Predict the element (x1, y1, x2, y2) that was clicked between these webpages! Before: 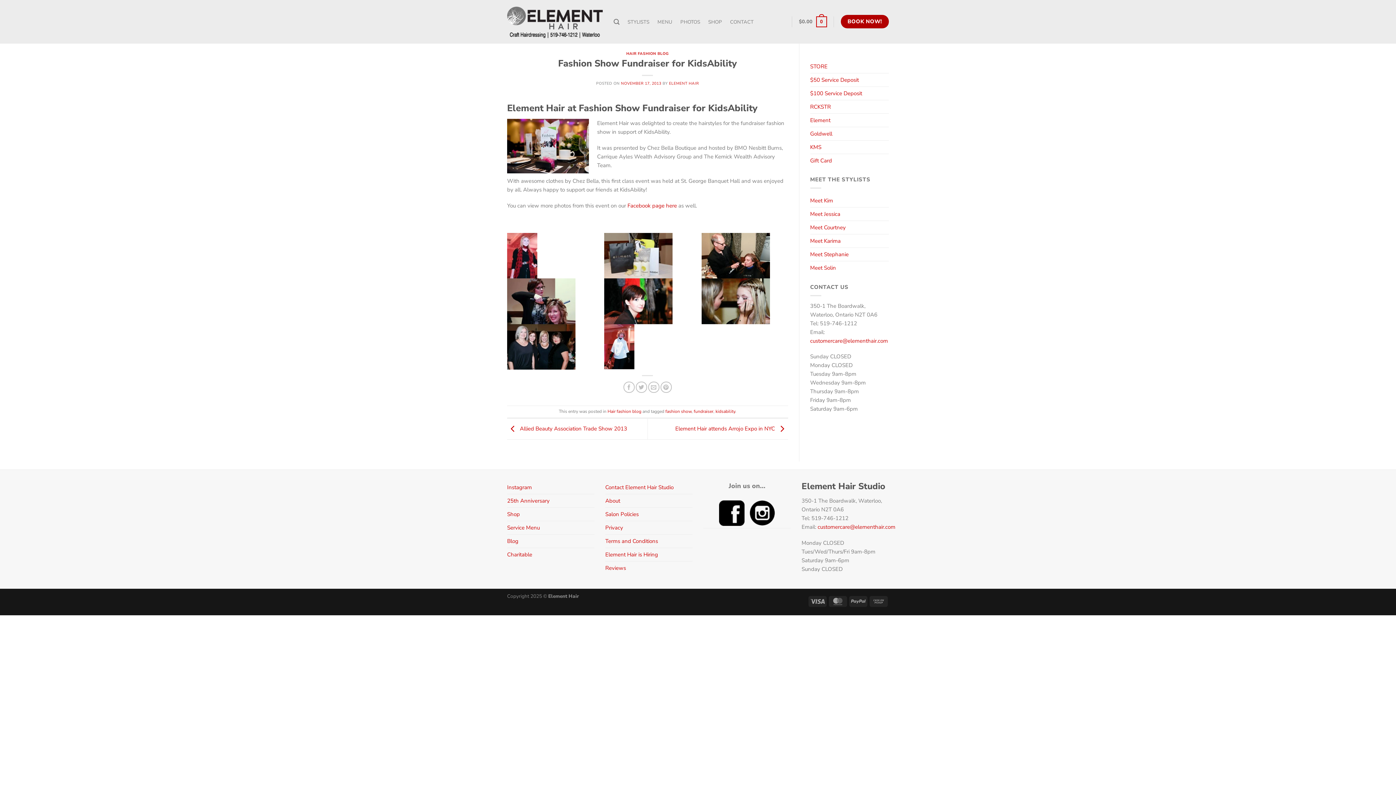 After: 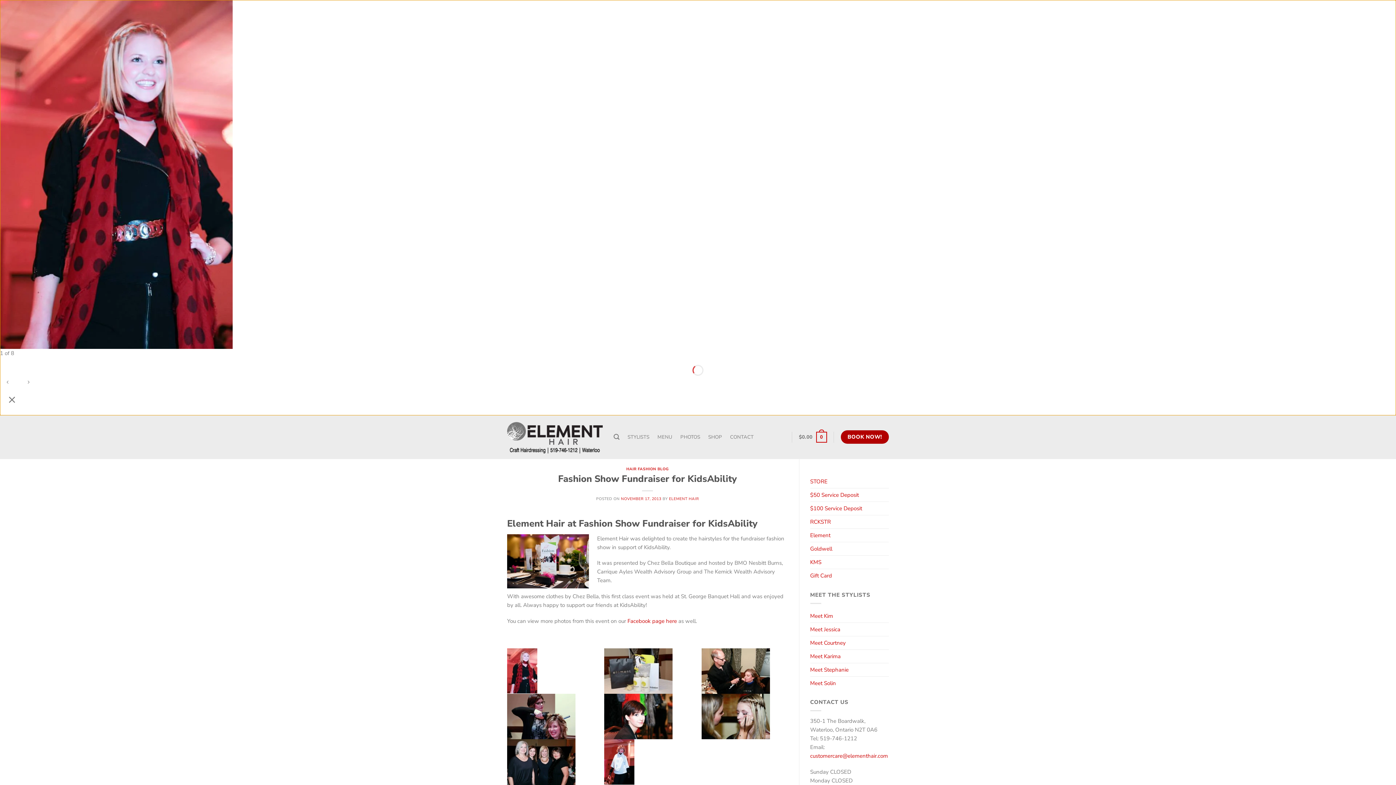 Action: bbox: (507, 251, 537, 258)